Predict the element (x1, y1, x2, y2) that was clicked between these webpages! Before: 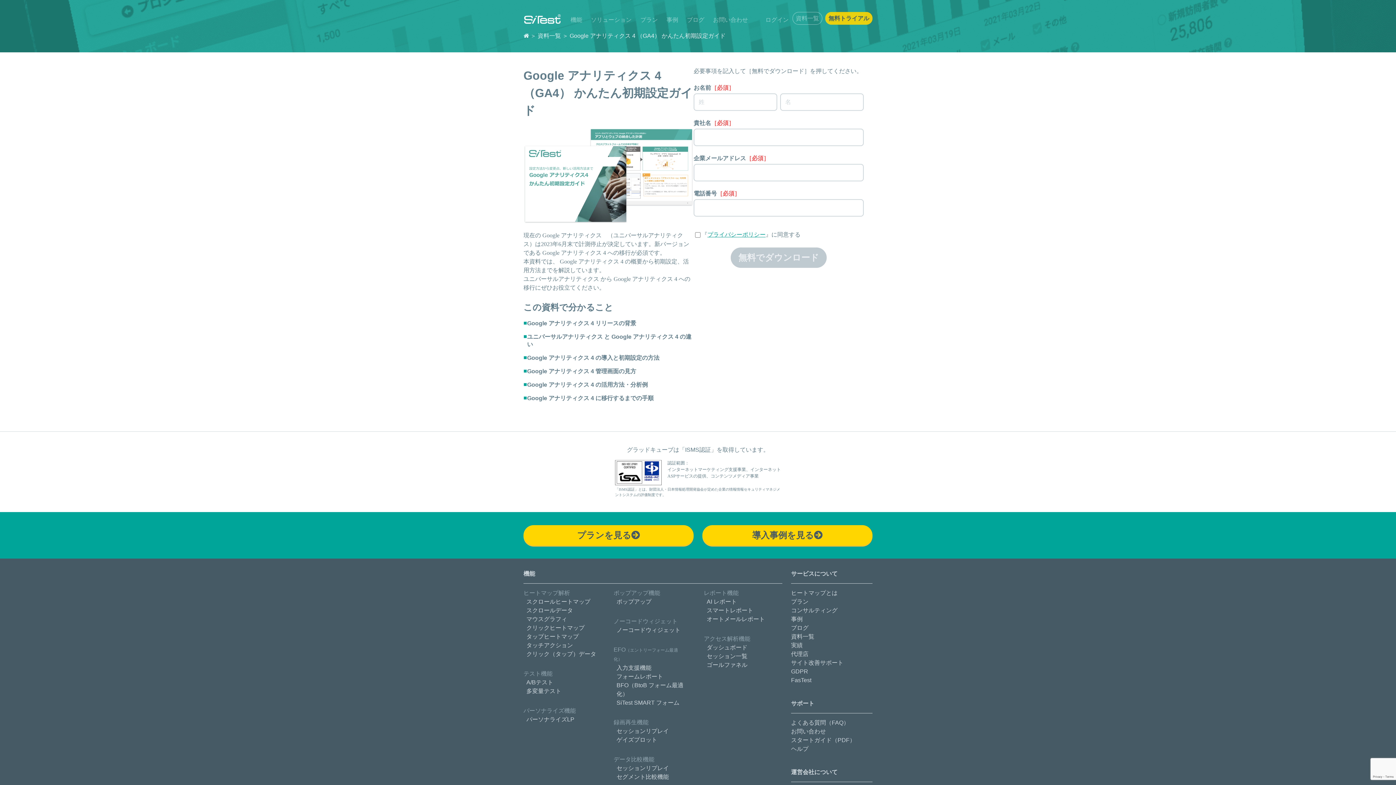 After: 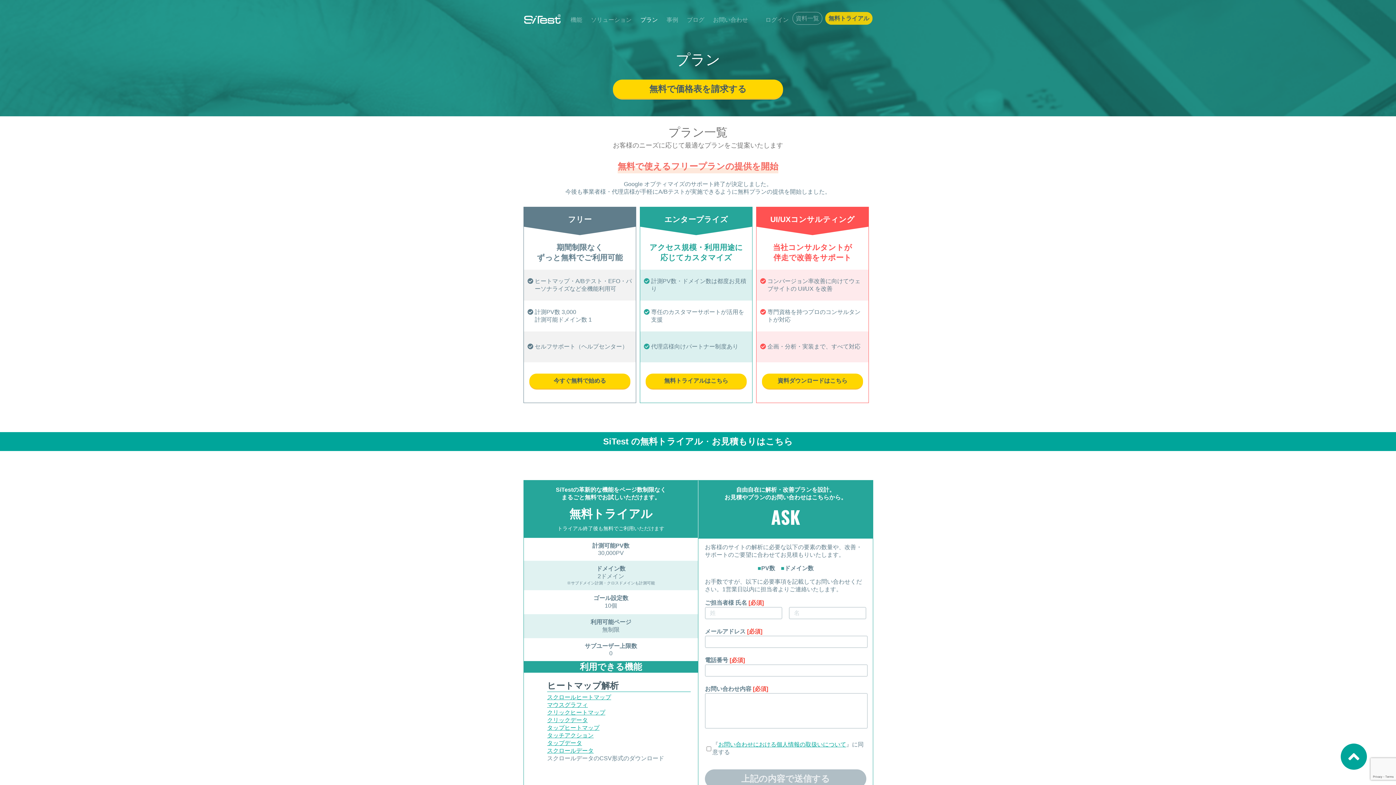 Action: bbox: (523, 525, 693, 545) label: プランを見る